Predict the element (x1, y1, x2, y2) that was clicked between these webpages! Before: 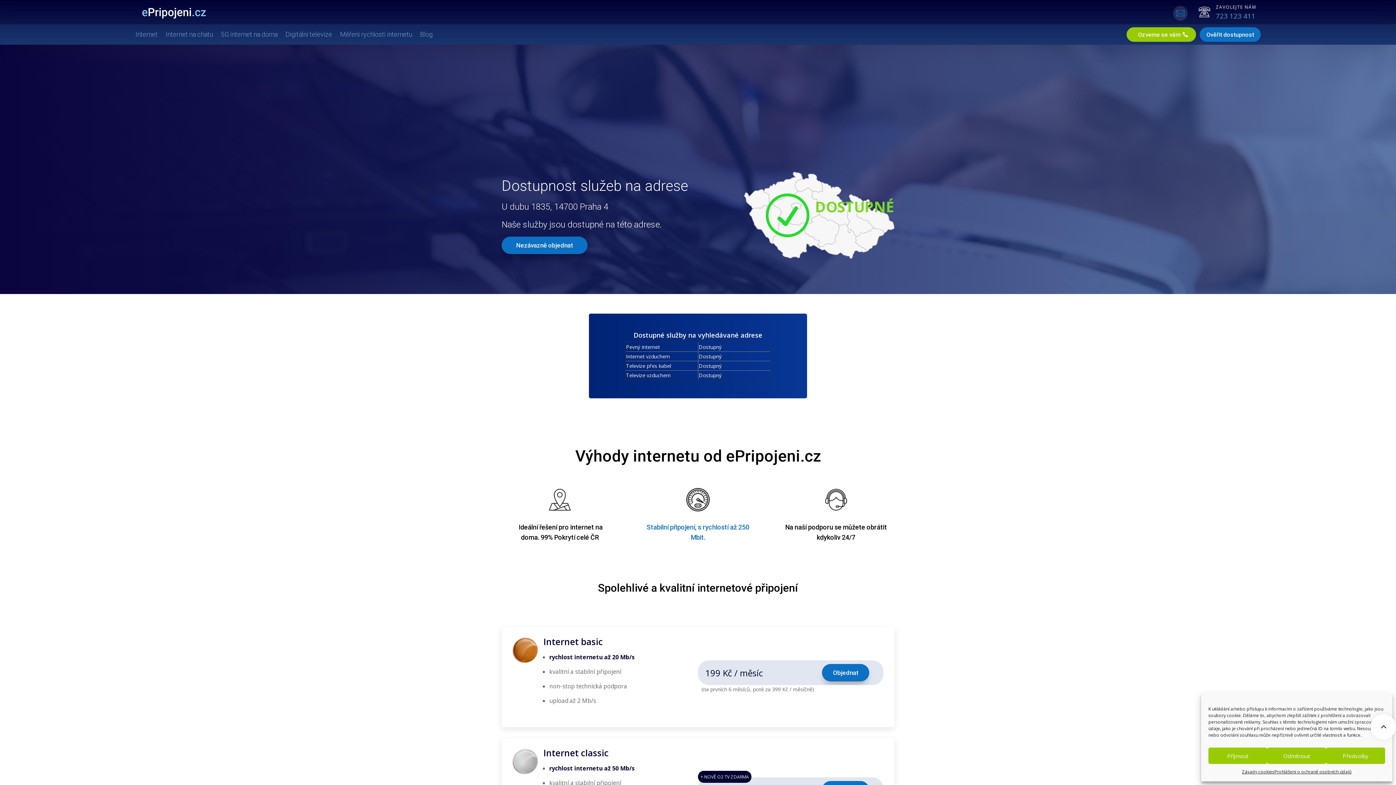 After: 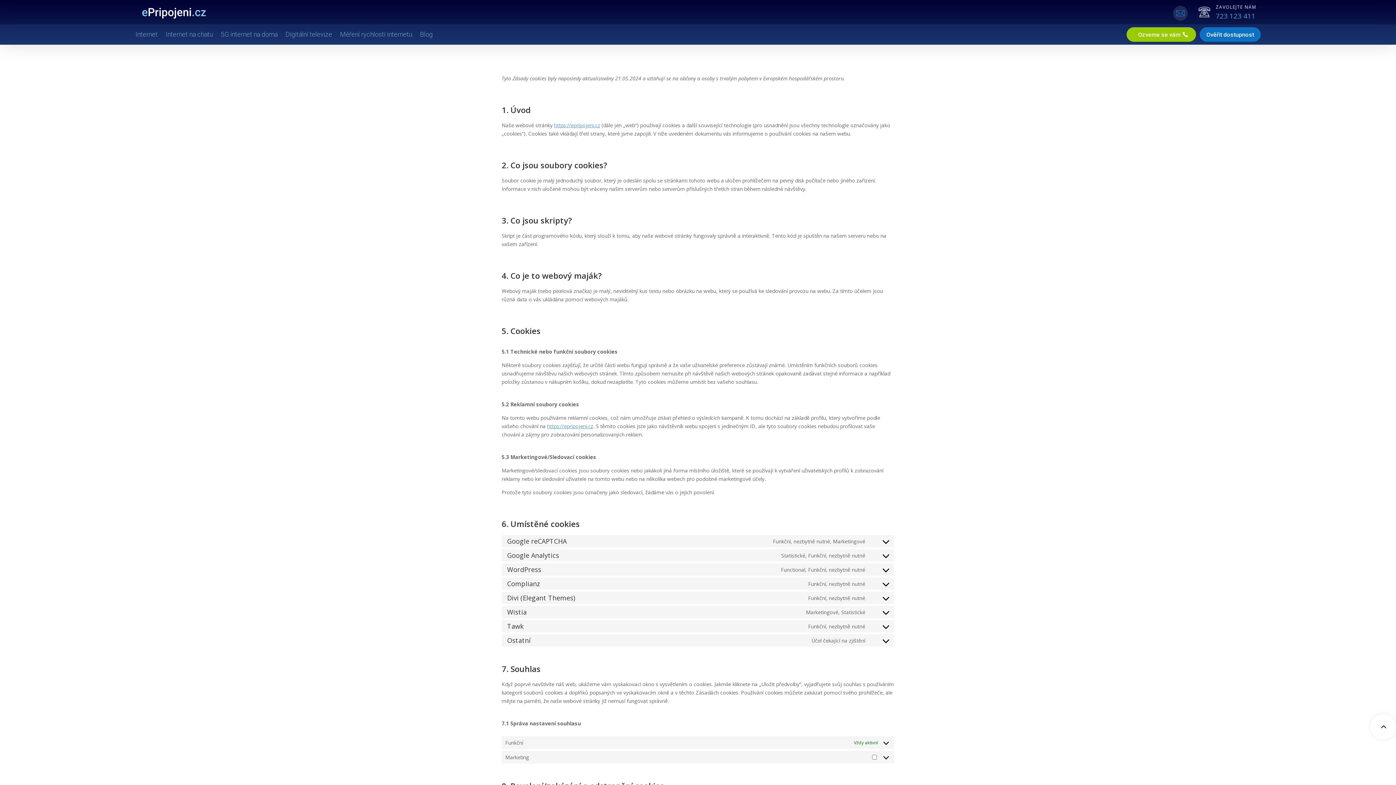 Action: label: Zásady cookies bbox: (1242, 768, 1274, 776)